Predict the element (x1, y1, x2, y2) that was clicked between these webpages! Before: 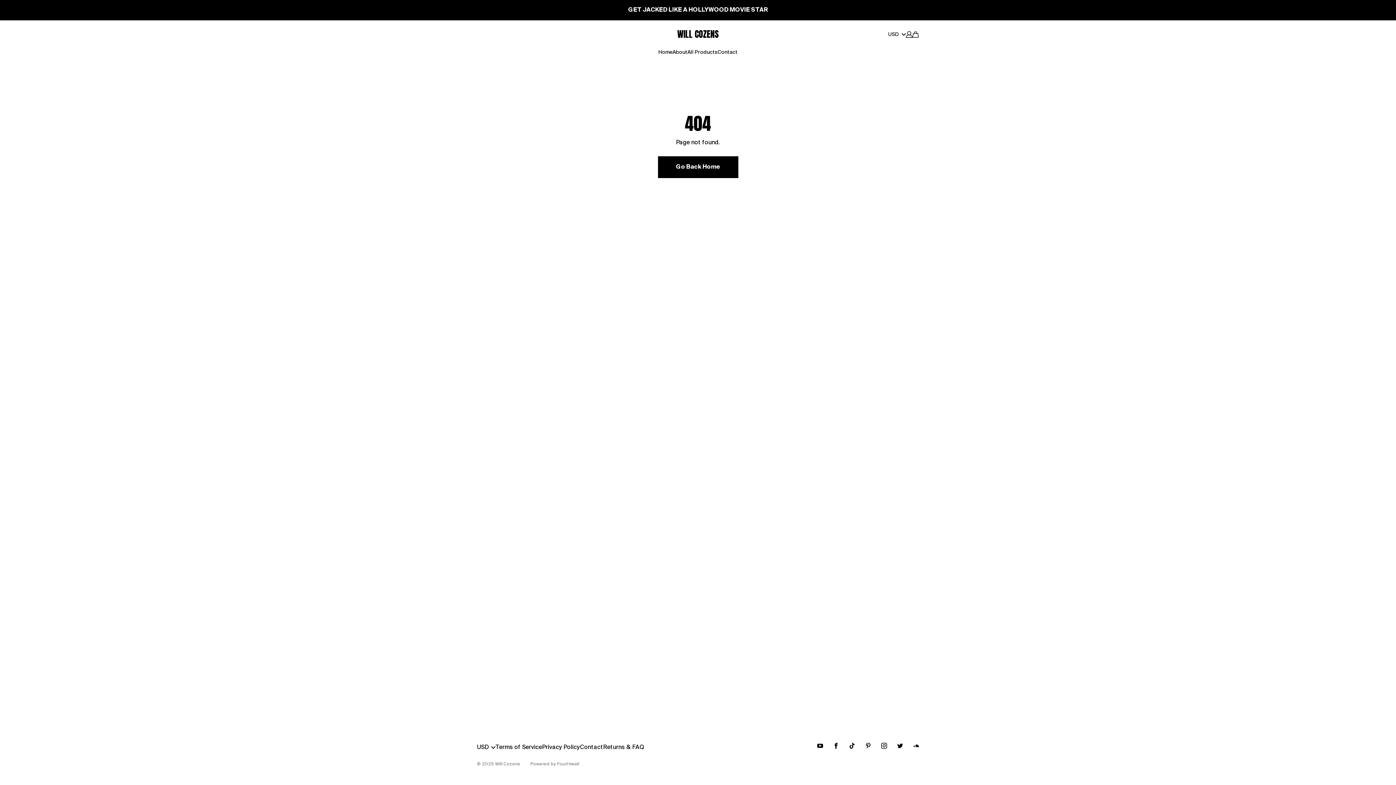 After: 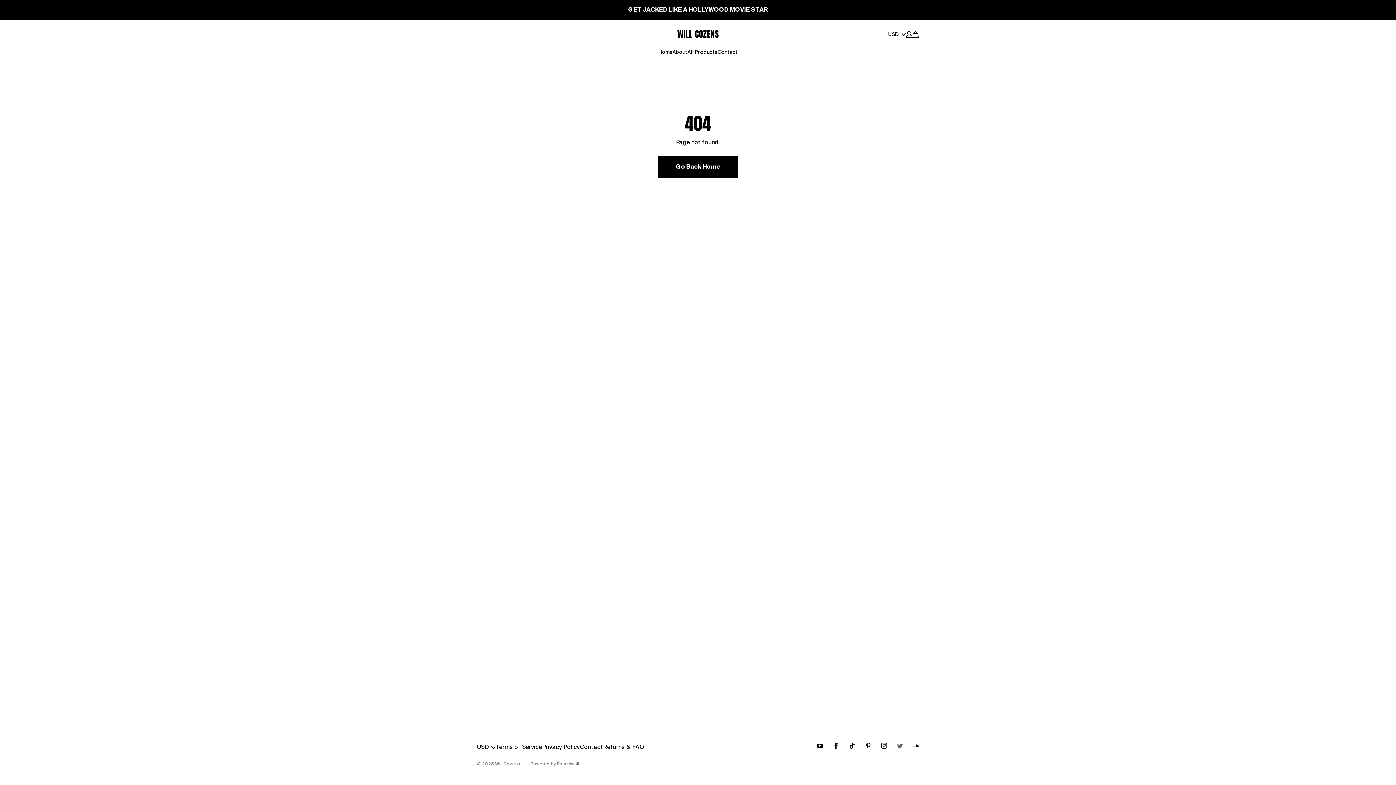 Action: bbox: (892, 738, 908, 753)